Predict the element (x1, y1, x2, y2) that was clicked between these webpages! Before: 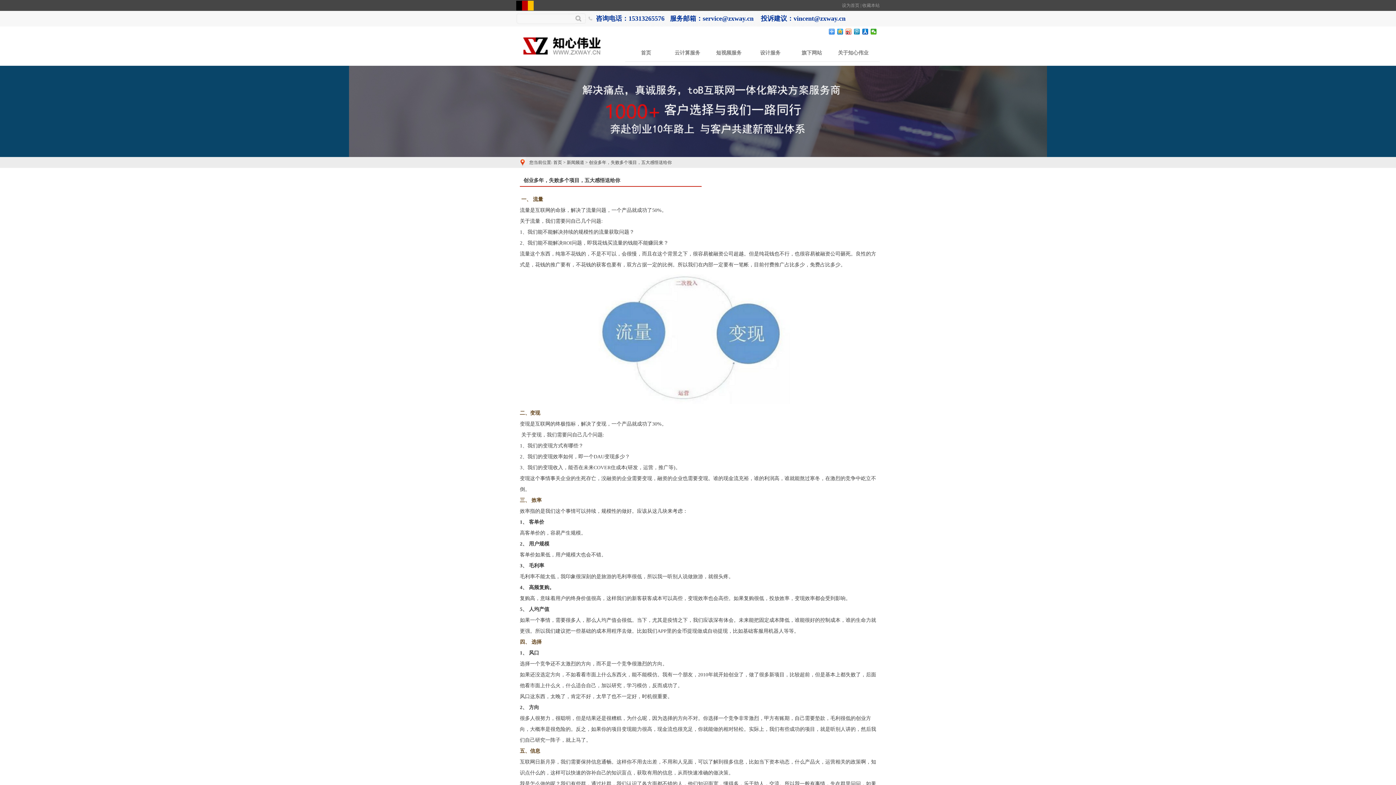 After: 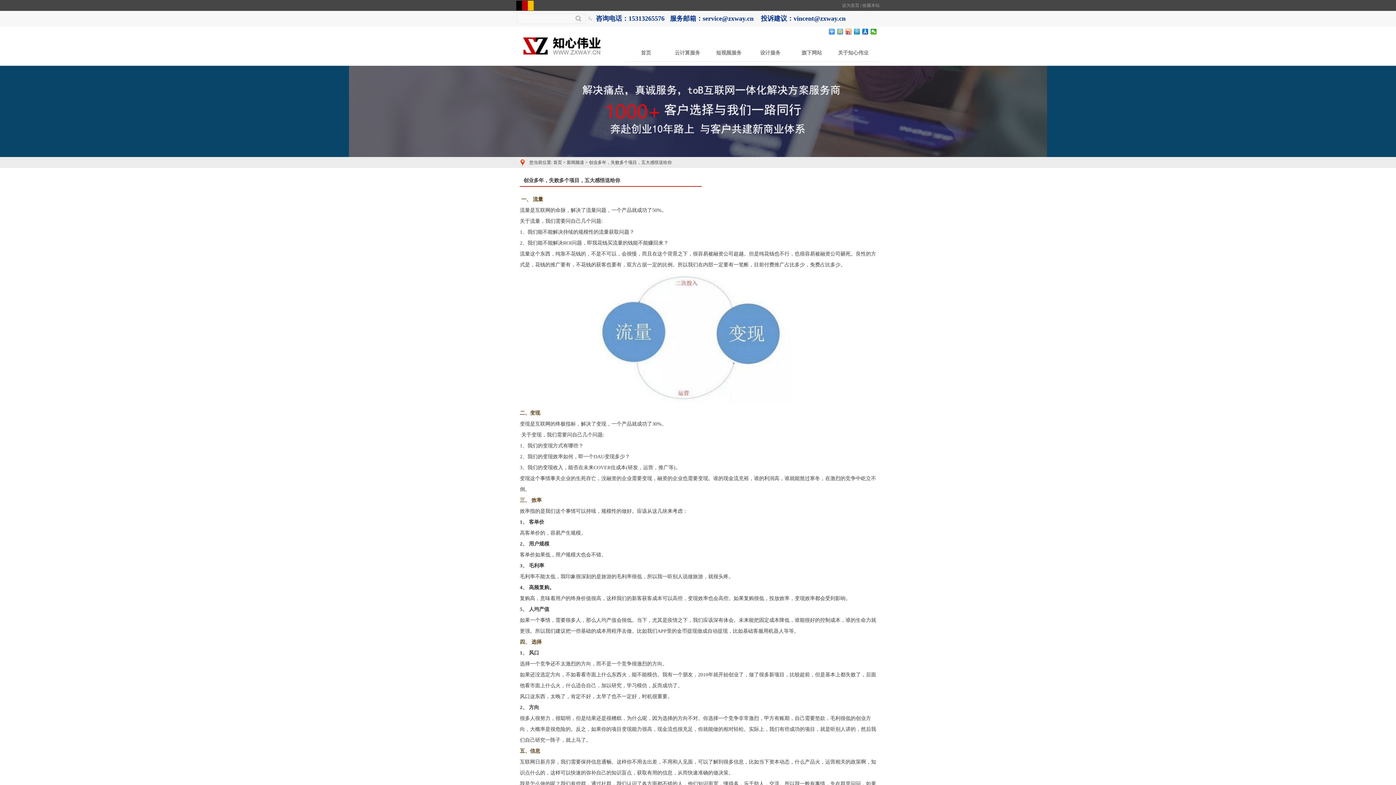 Action: bbox: (837, 28, 843, 34)